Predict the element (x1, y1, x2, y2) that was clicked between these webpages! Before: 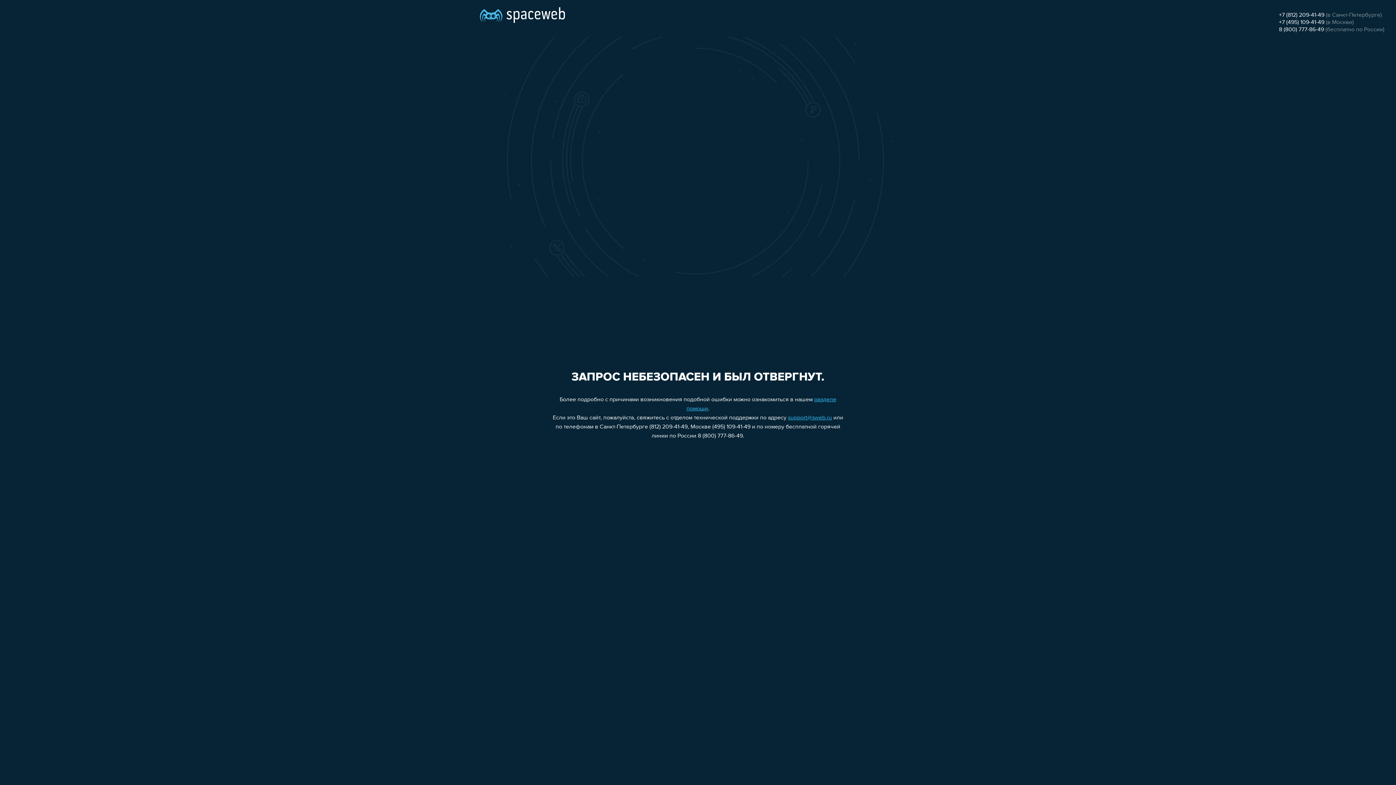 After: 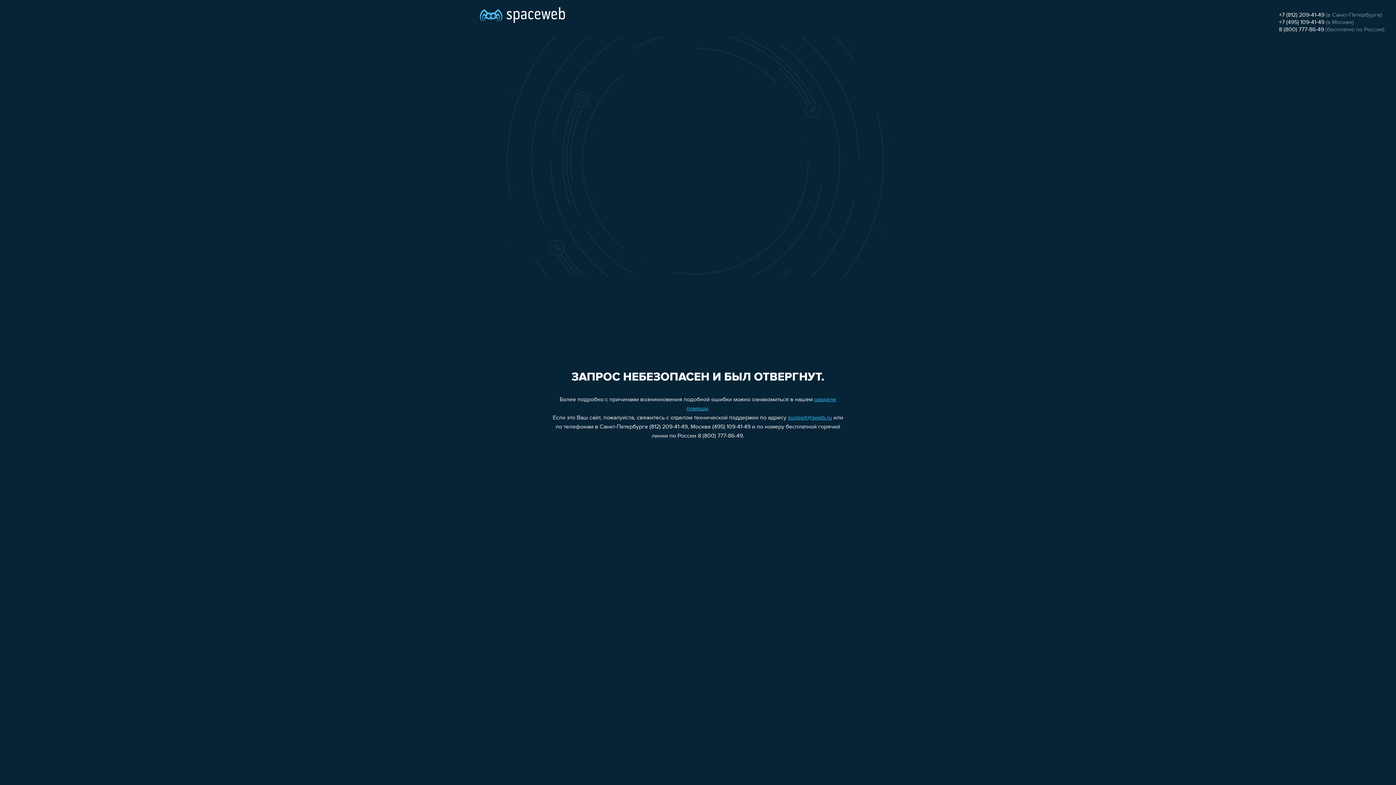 Action: bbox: (1279, 19, 1324, 25) label: +7 (495) 109-41-49